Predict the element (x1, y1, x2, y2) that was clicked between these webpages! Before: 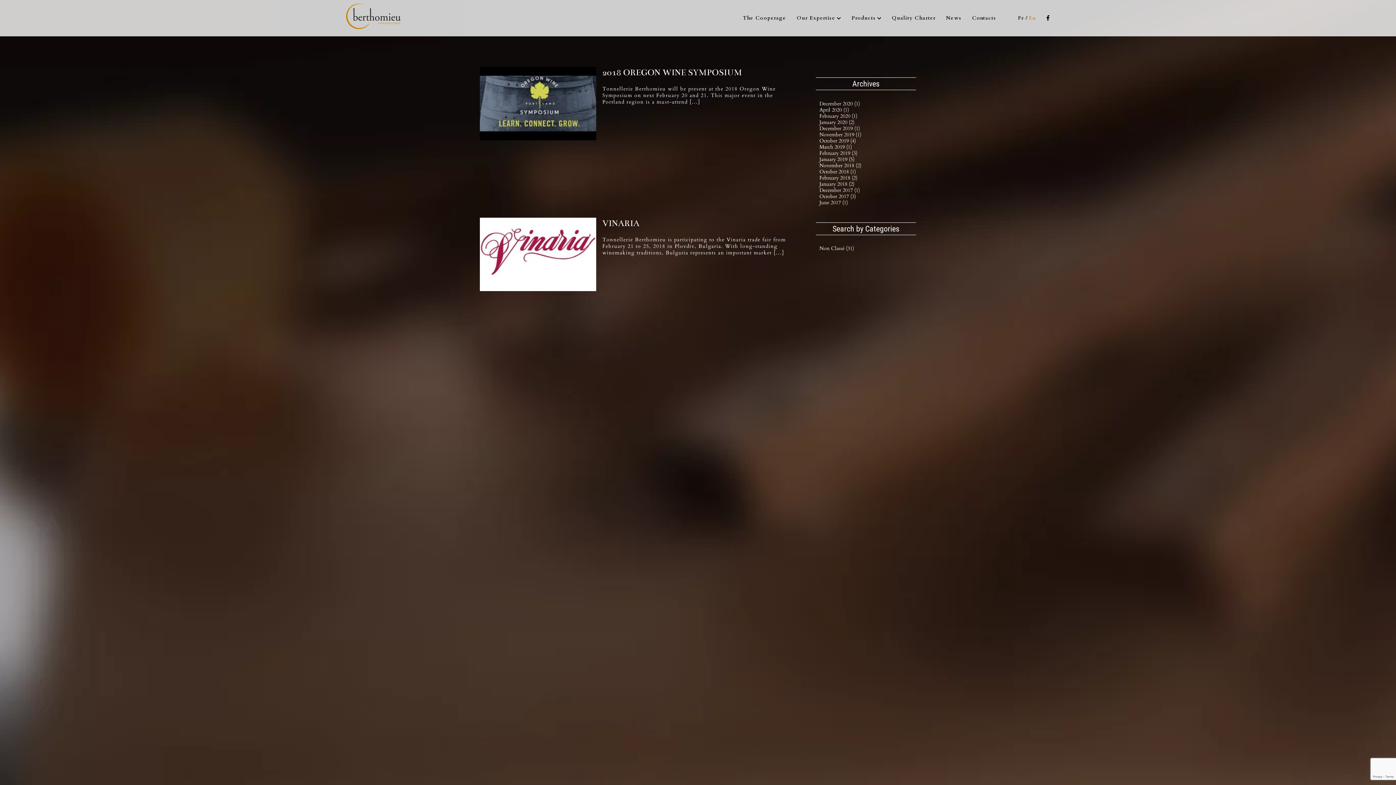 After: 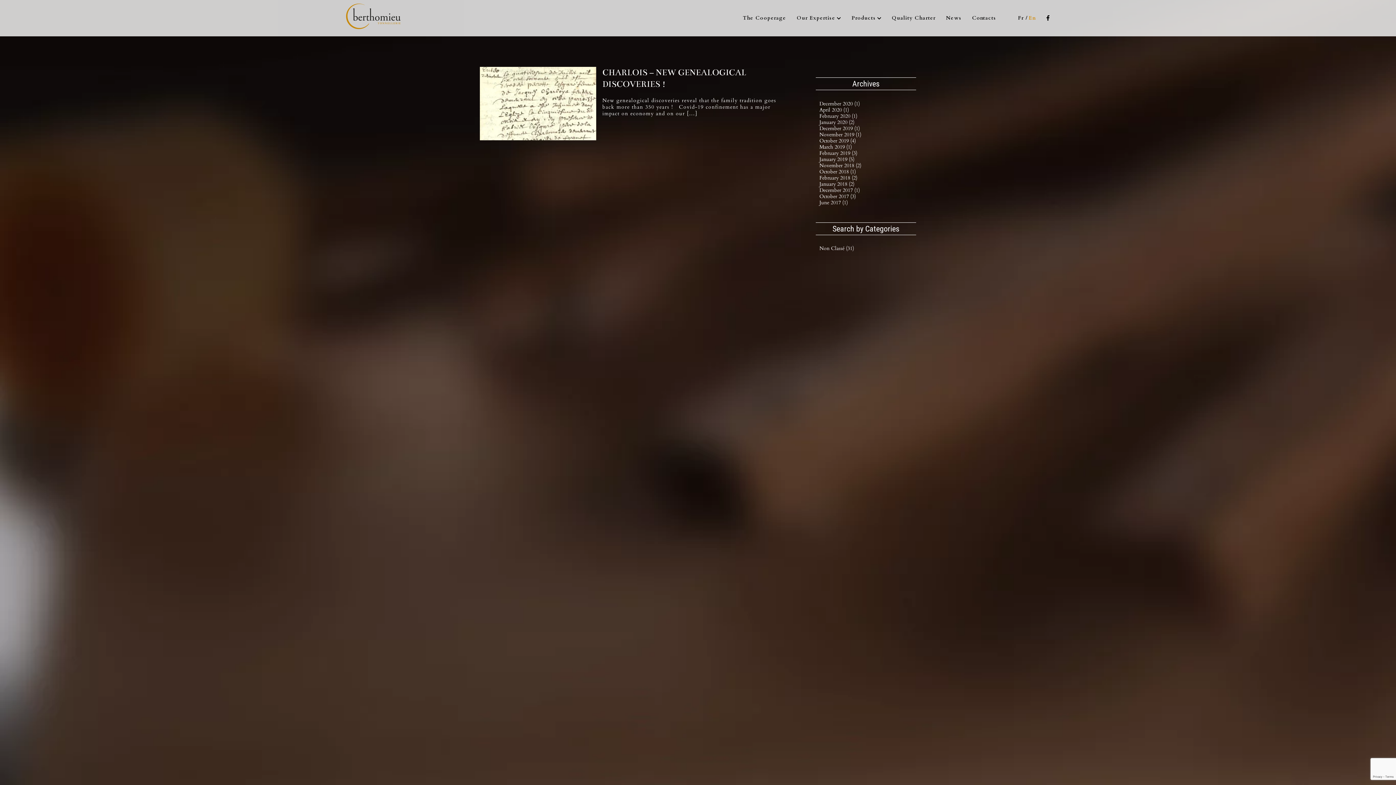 Action: bbox: (819, 106, 849, 113) label: April 2020 (1)